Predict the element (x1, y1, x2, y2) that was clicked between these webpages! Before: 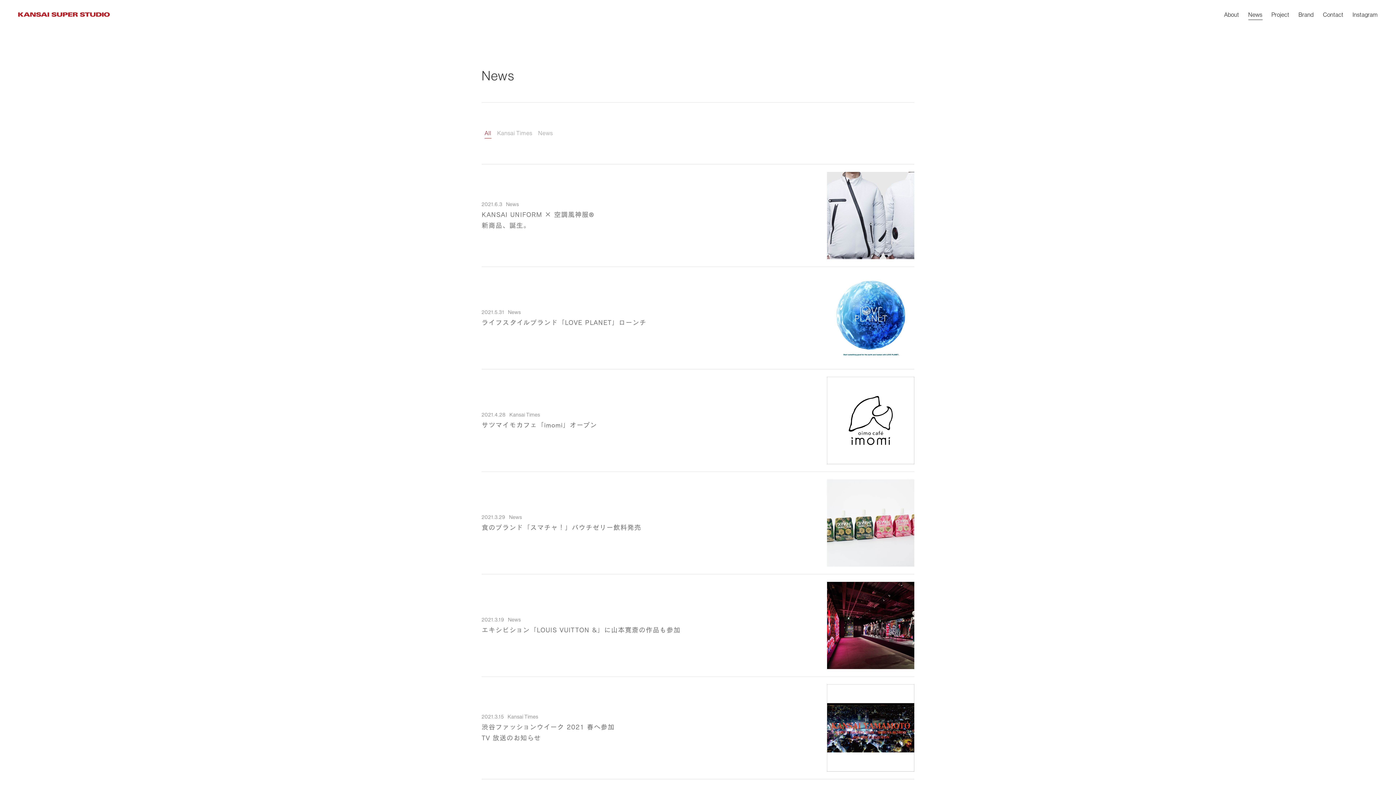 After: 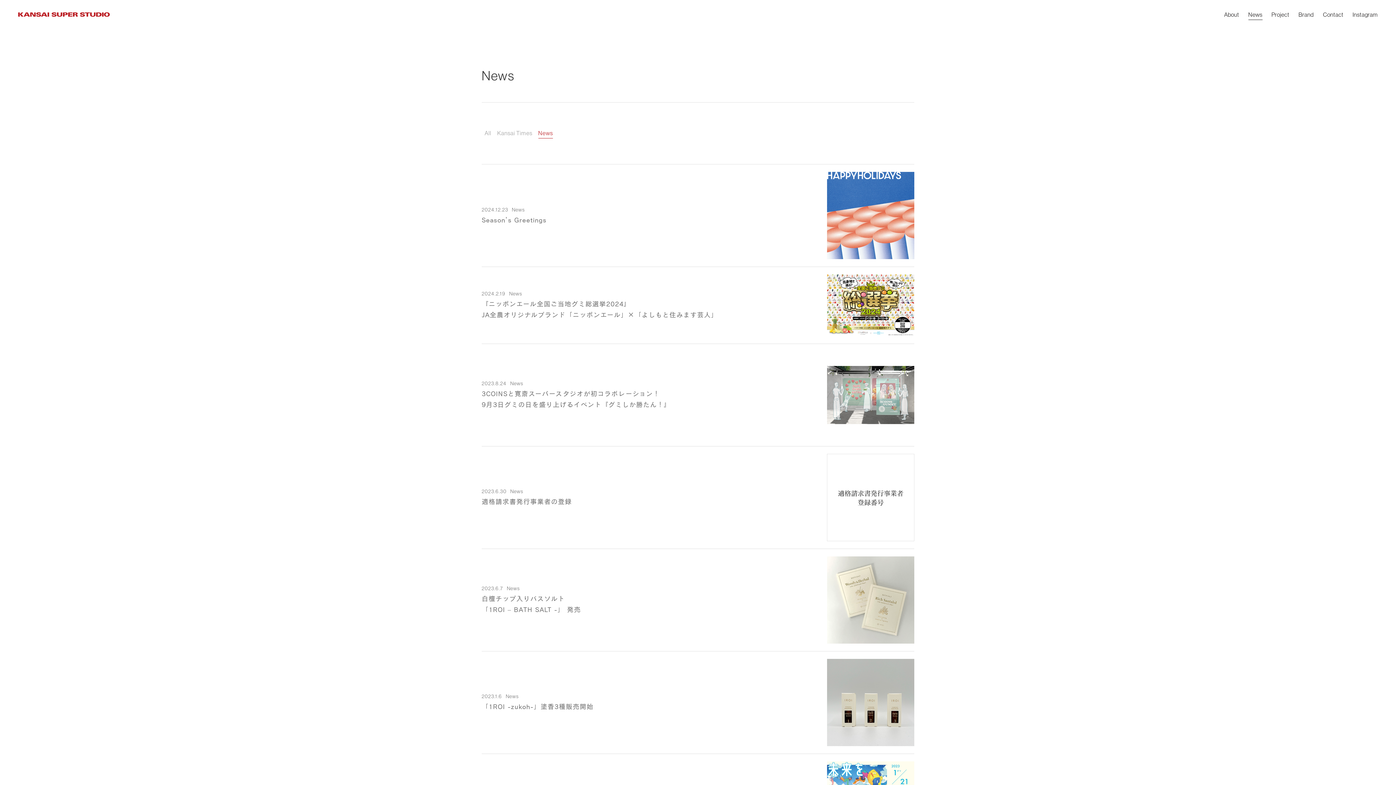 Action: label: News bbox: (538, 129, 553, 136)